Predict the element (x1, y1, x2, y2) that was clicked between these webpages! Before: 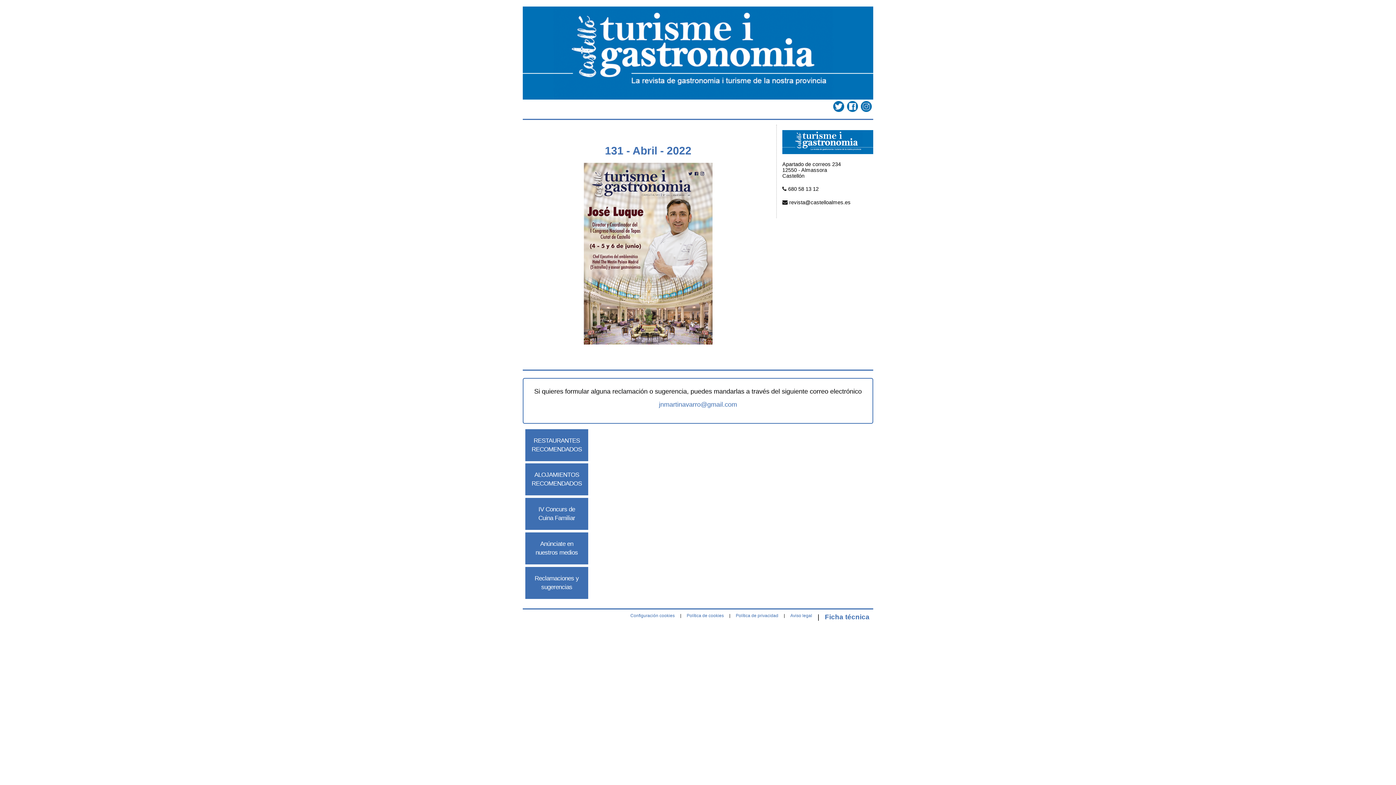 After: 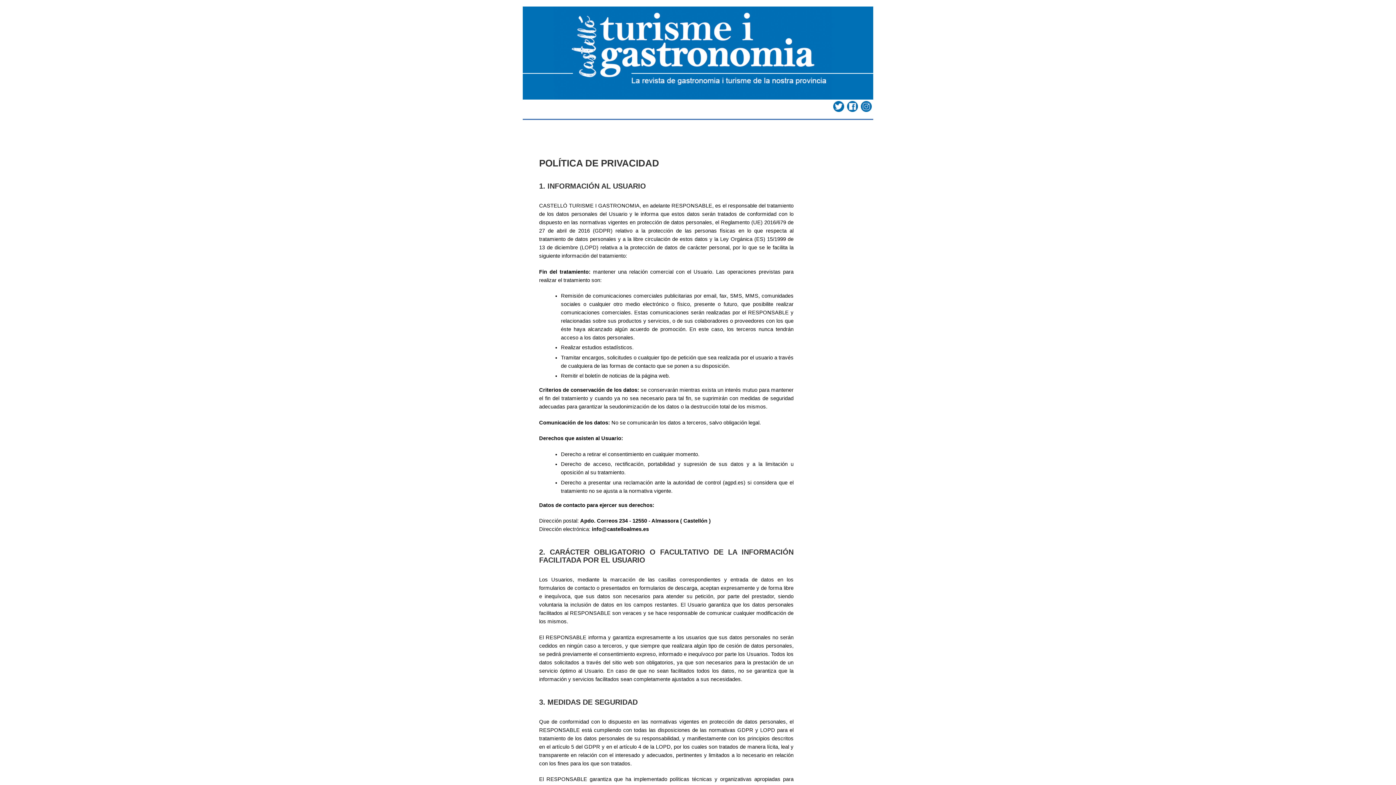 Action: bbox: (736, 613, 778, 618) label: Política de privacidad